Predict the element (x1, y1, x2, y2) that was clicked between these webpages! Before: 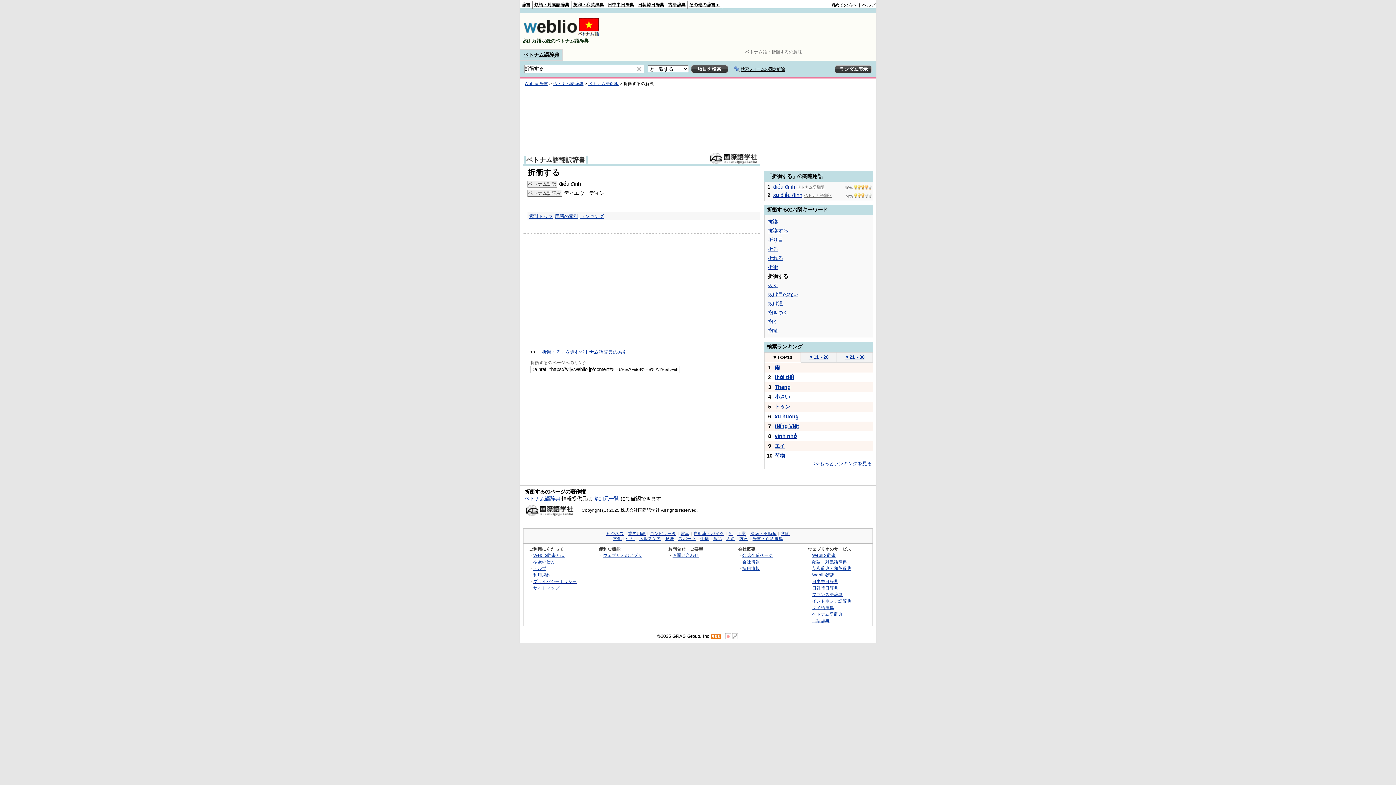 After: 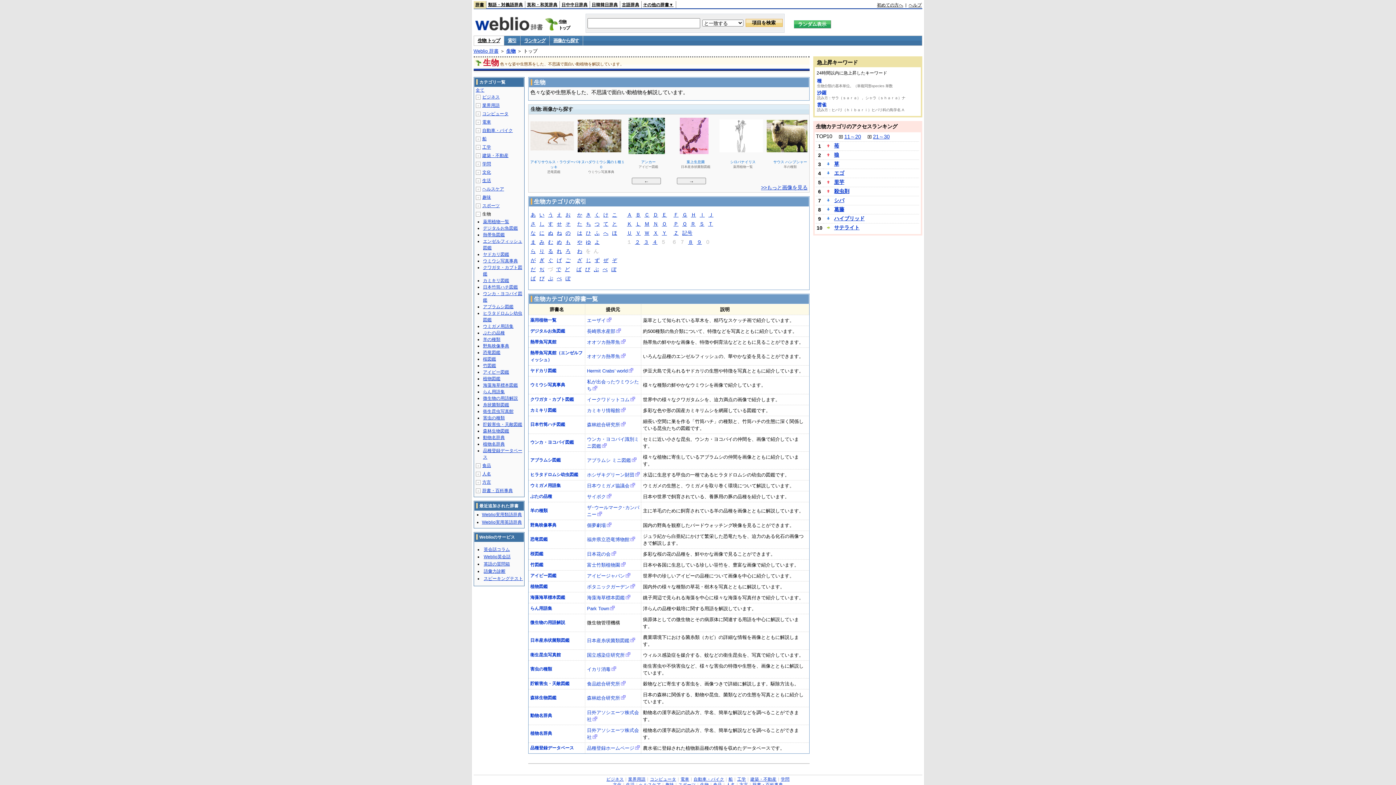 Action: label: 生物 bbox: (700, 536, 709, 541)